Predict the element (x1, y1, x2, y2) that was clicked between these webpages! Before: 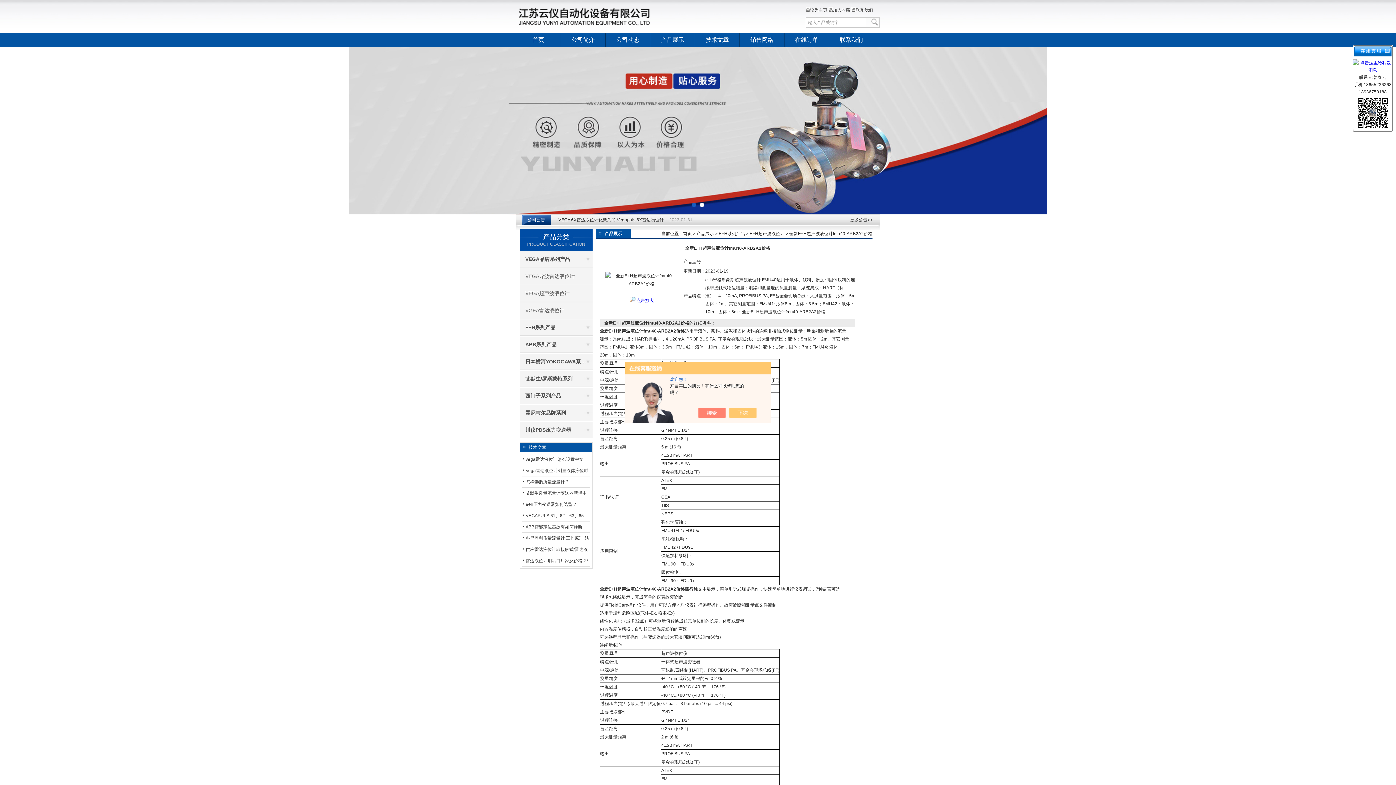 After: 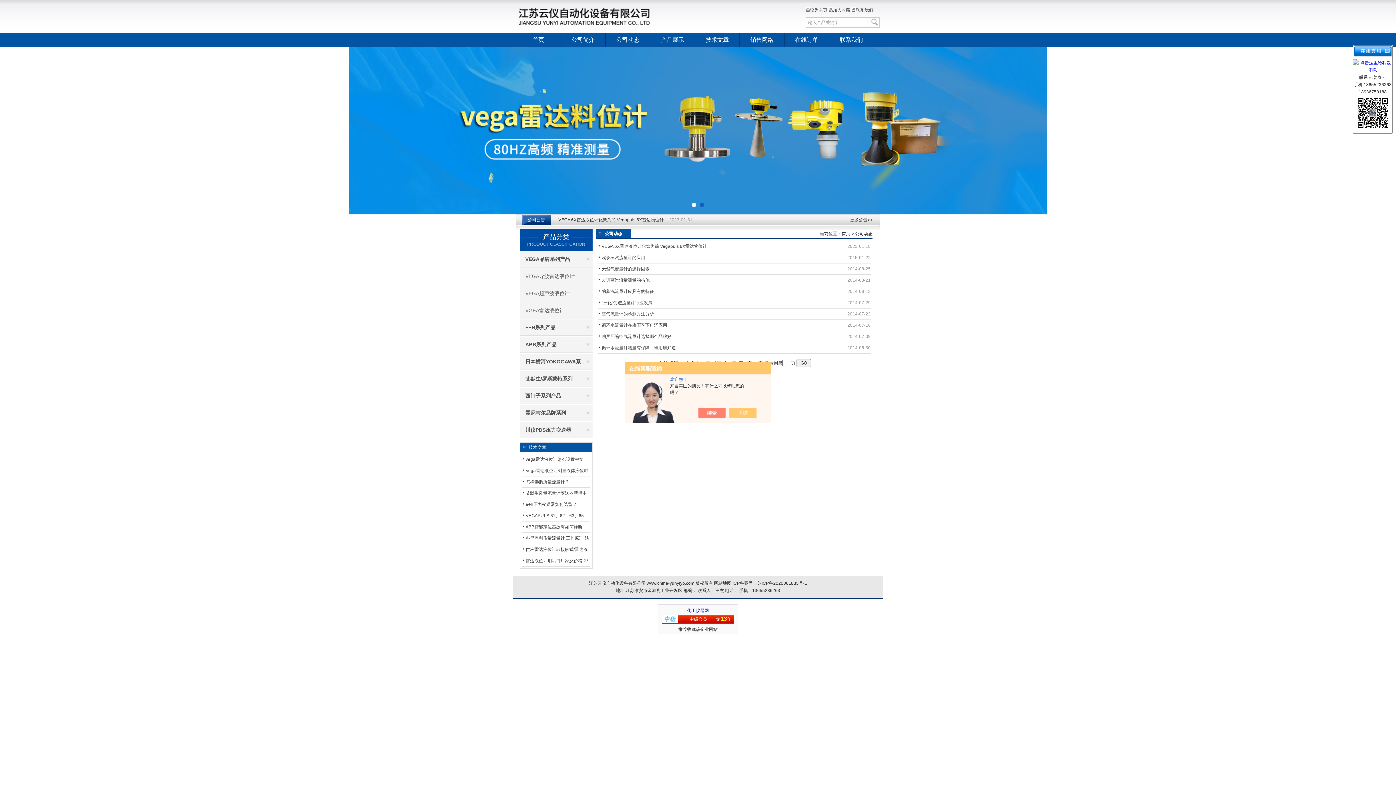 Action: label: 更多公告>> bbox: (850, 214, 872, 225)